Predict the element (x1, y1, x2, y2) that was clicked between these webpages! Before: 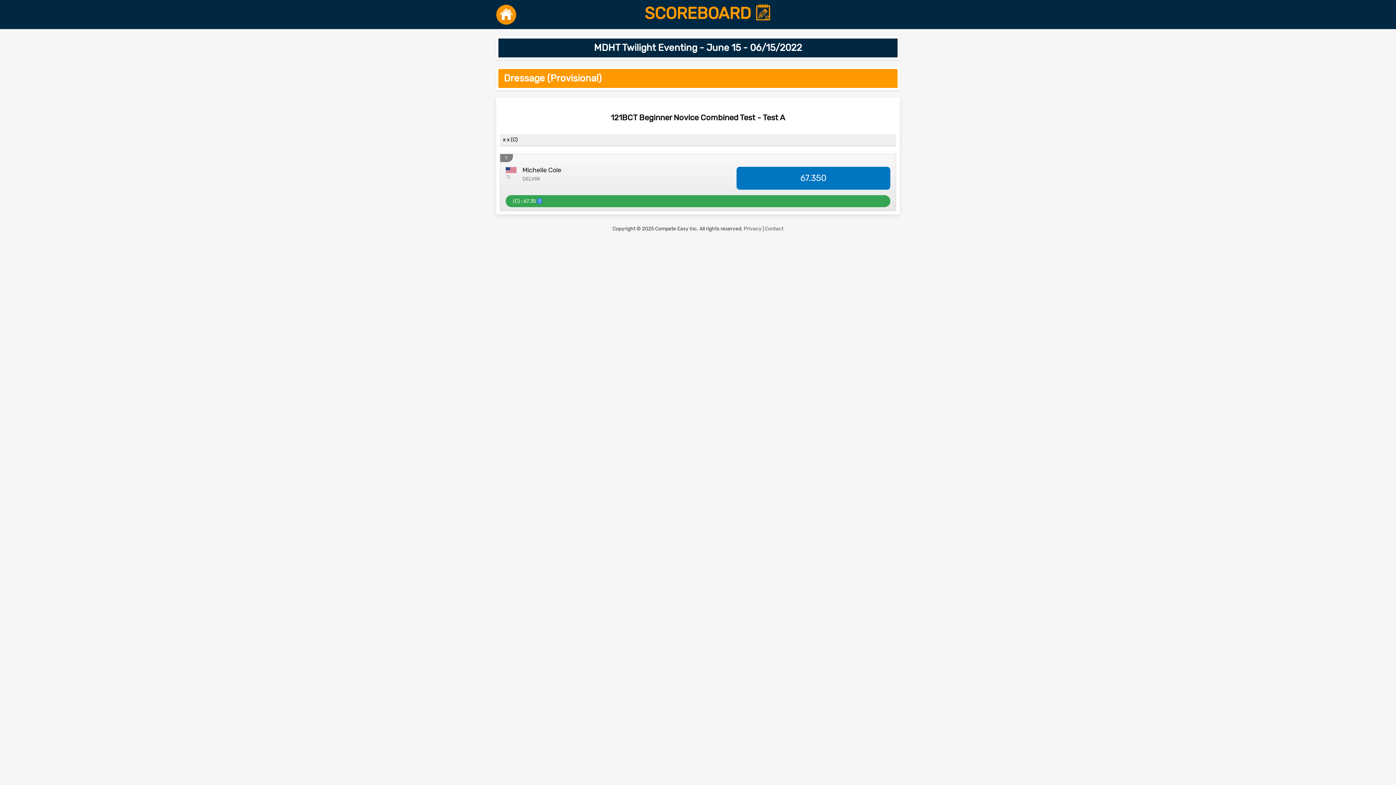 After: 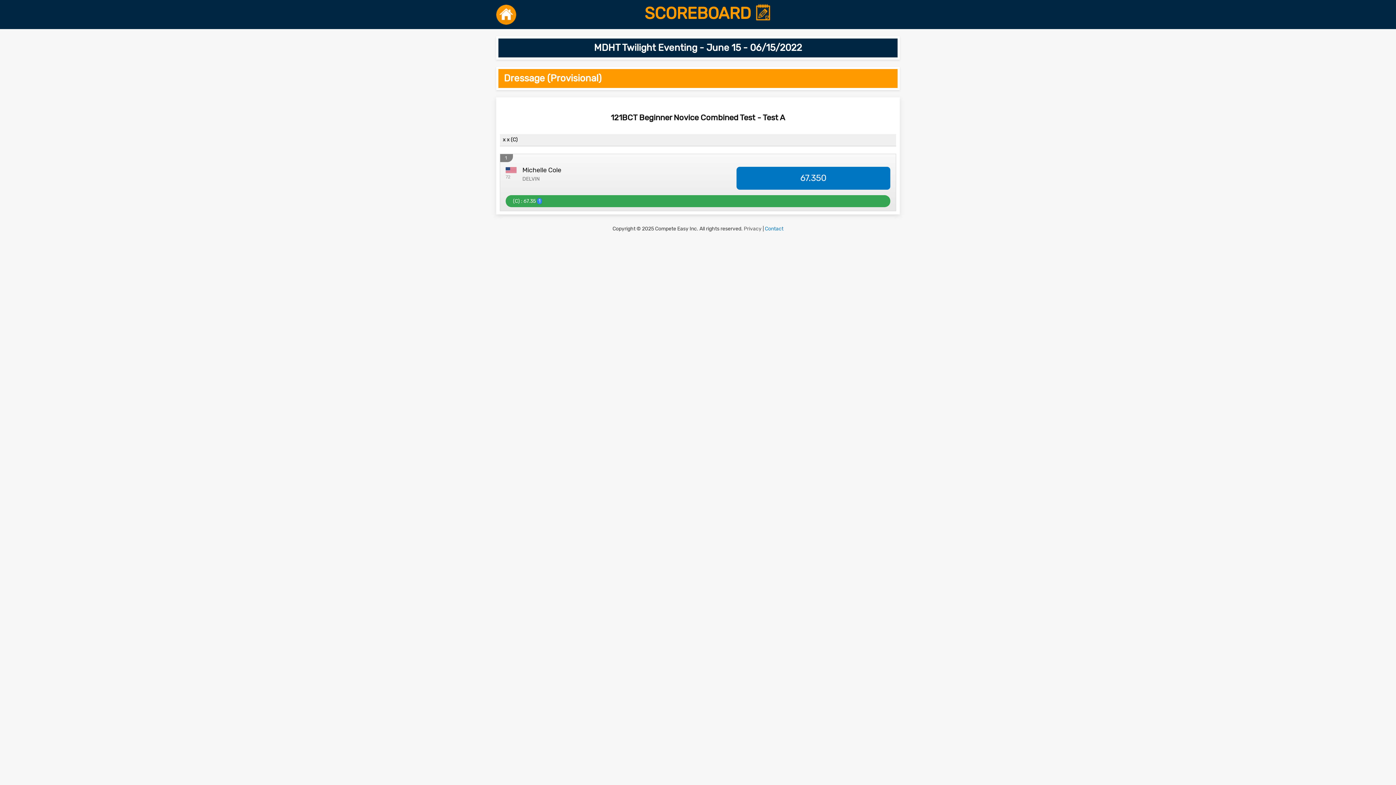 Action: bbox: (765, 225, 783, 231) label: Contact